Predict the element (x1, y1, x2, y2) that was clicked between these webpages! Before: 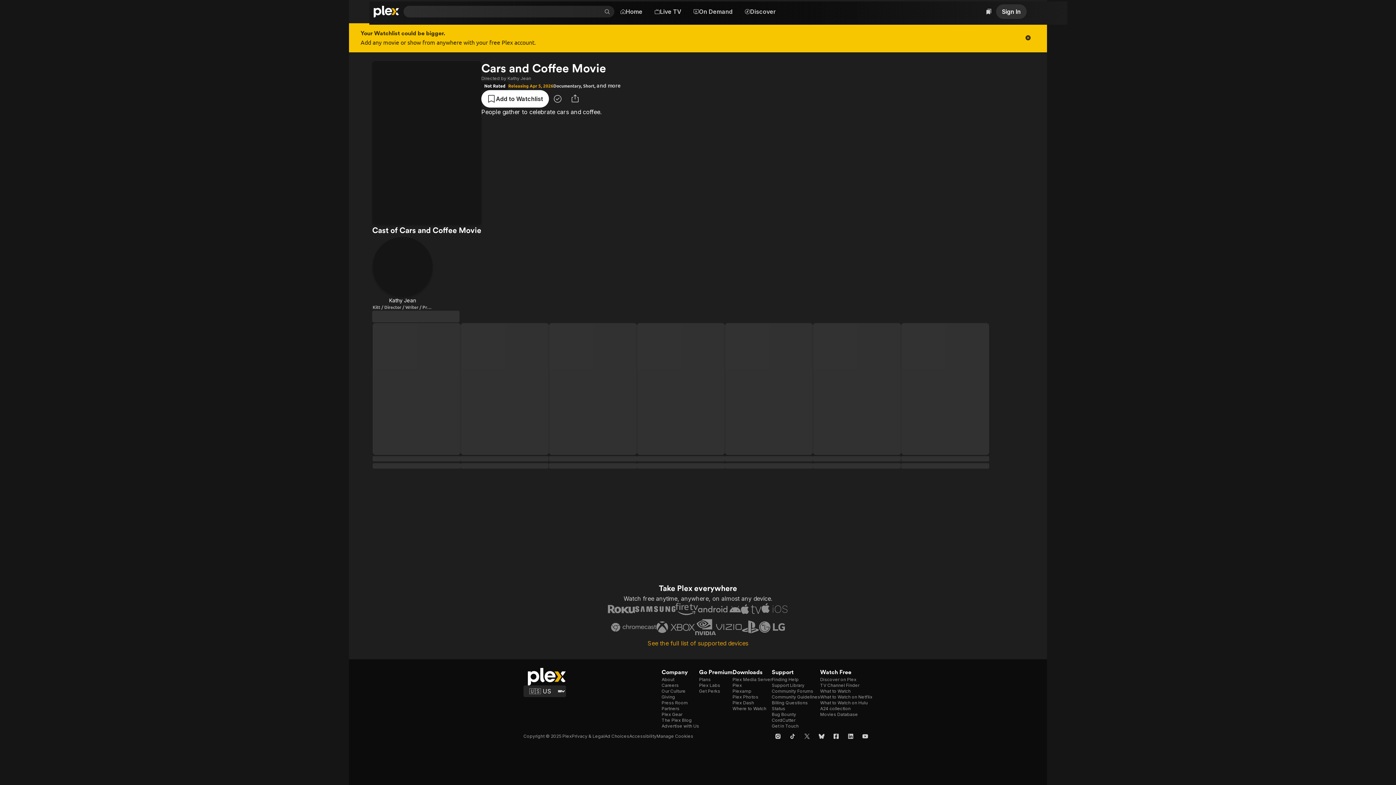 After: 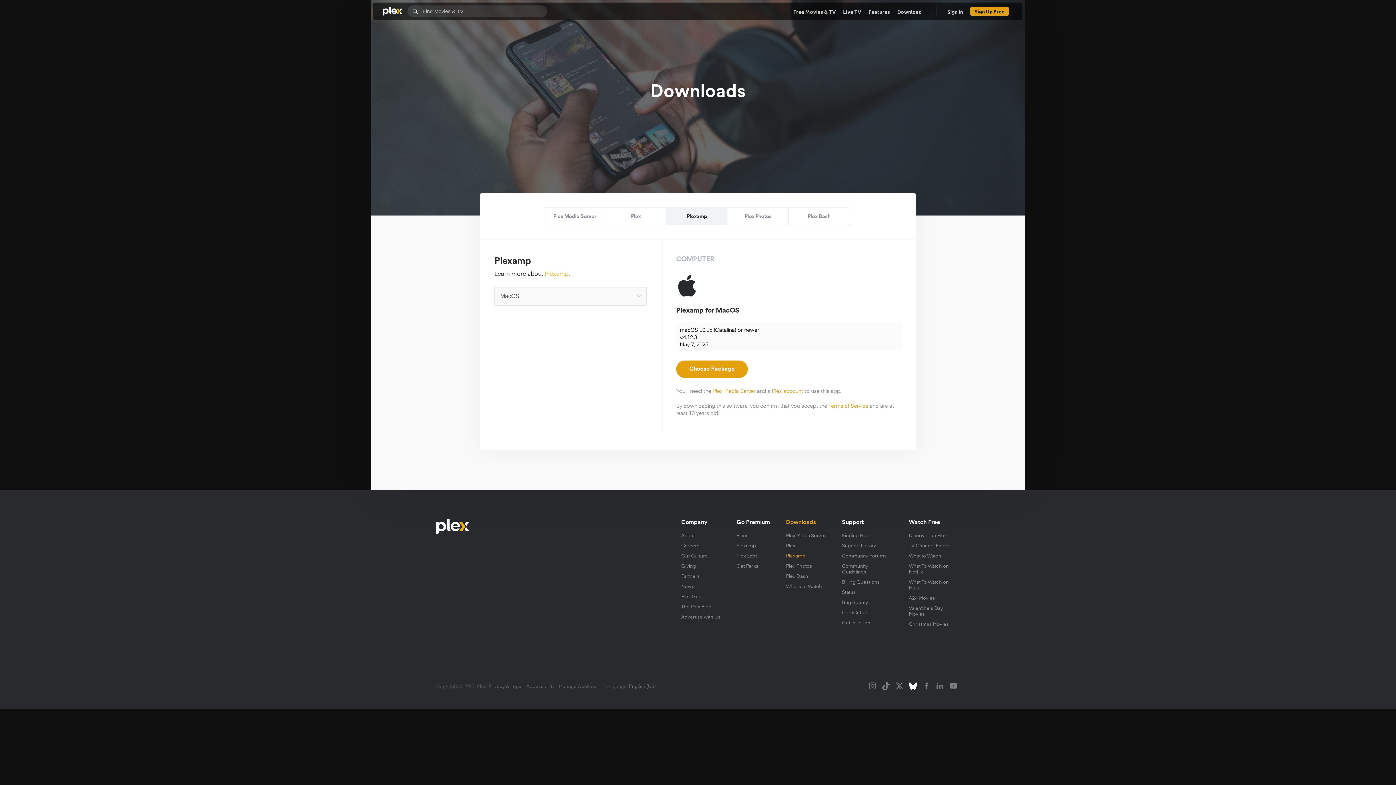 Action: label: Plexamp bbox: (732, 688, 751, 694)